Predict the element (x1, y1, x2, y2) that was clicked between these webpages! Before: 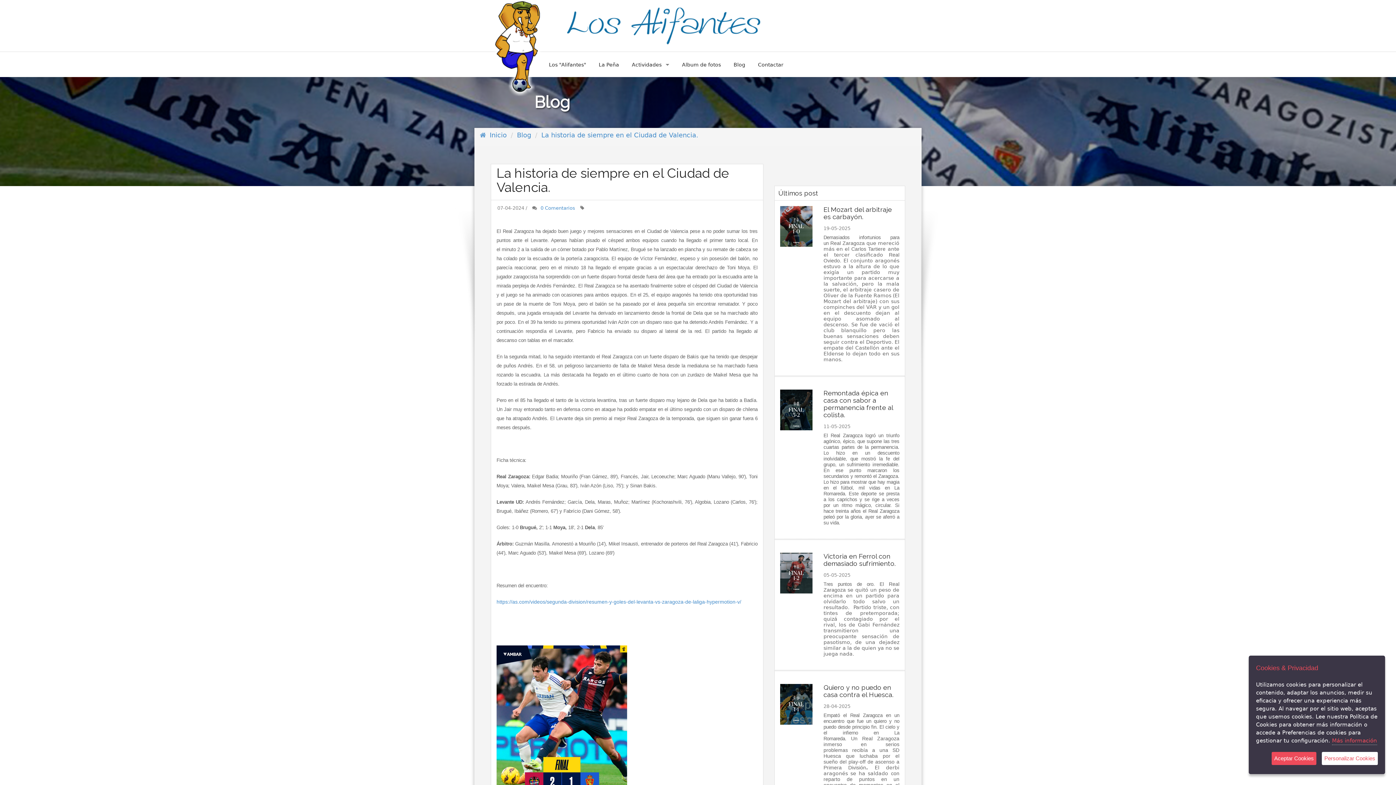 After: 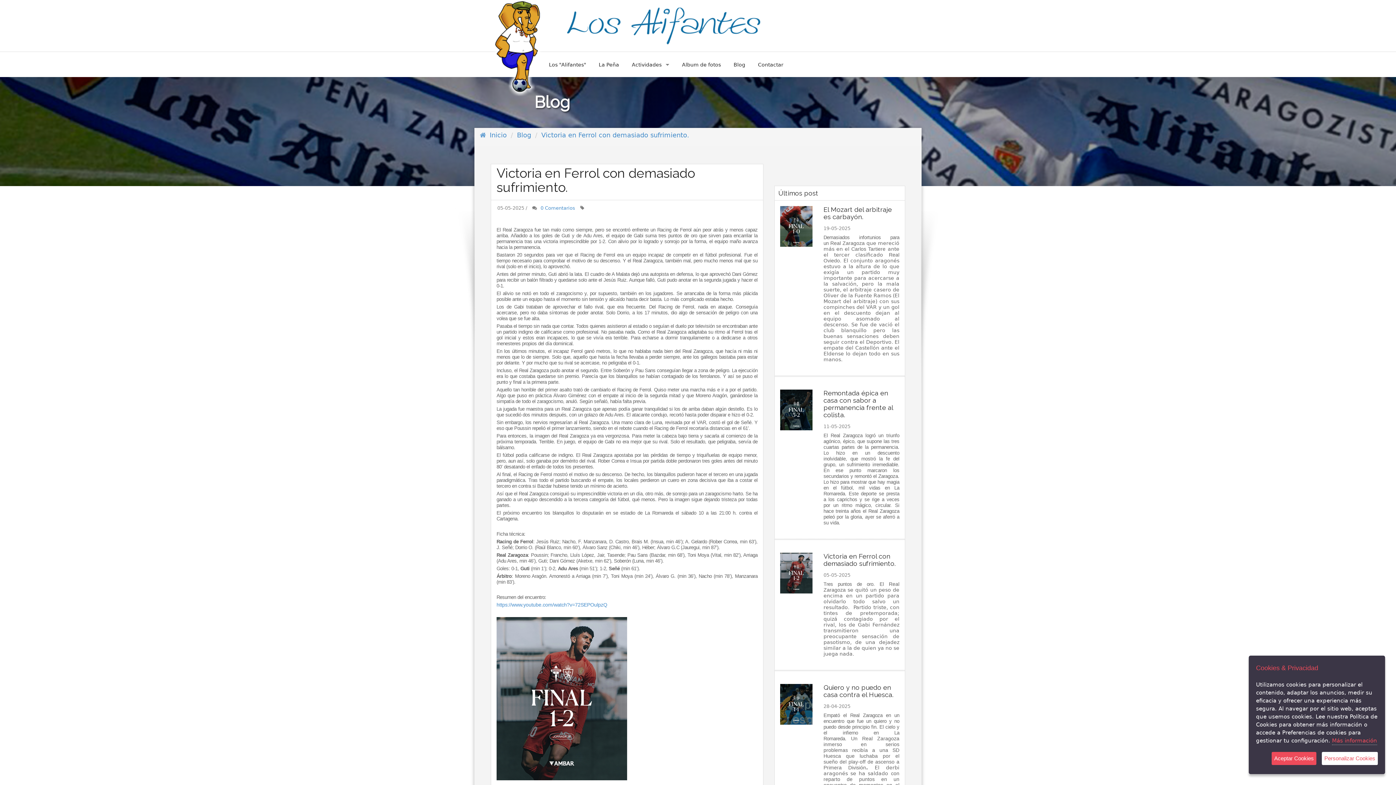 Action: label: + bbox: (780, 553, 812, 593)